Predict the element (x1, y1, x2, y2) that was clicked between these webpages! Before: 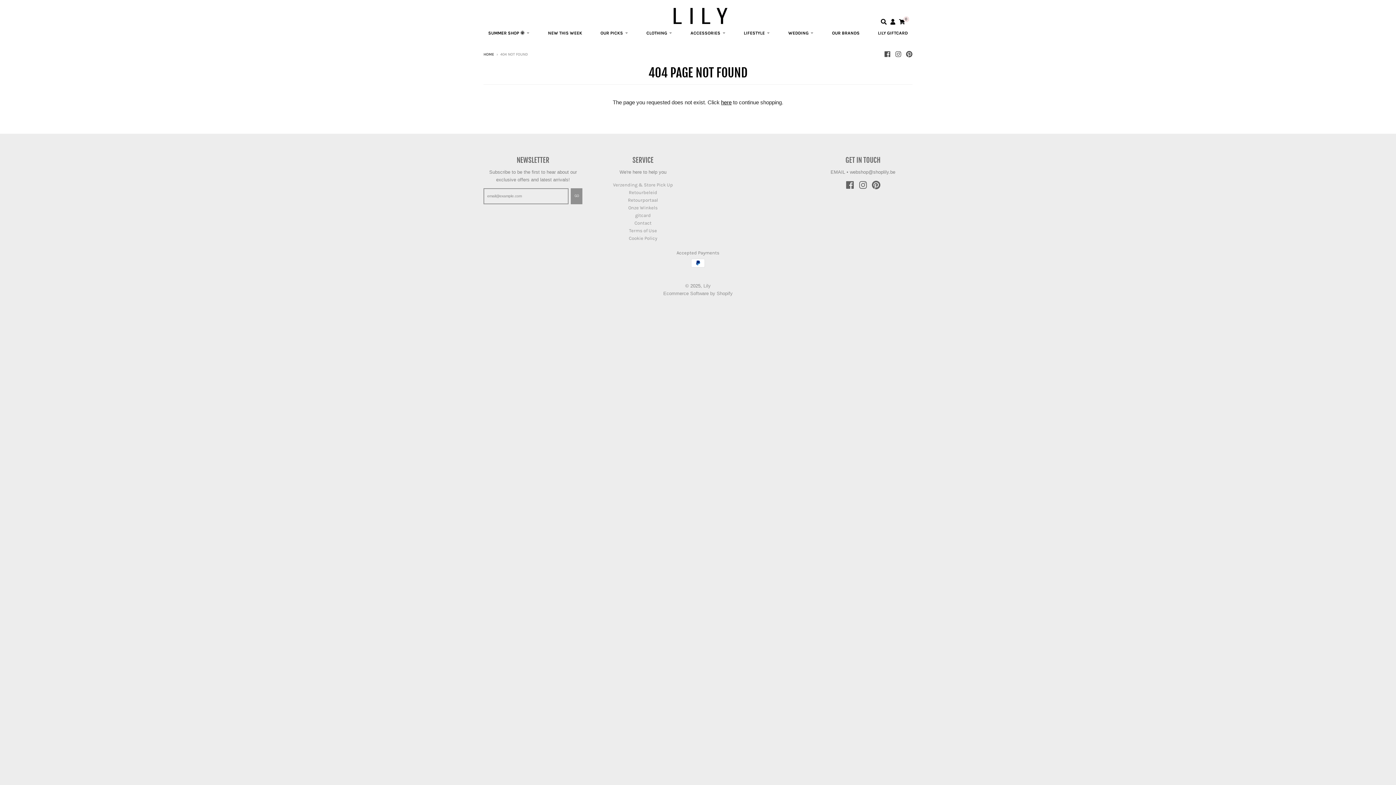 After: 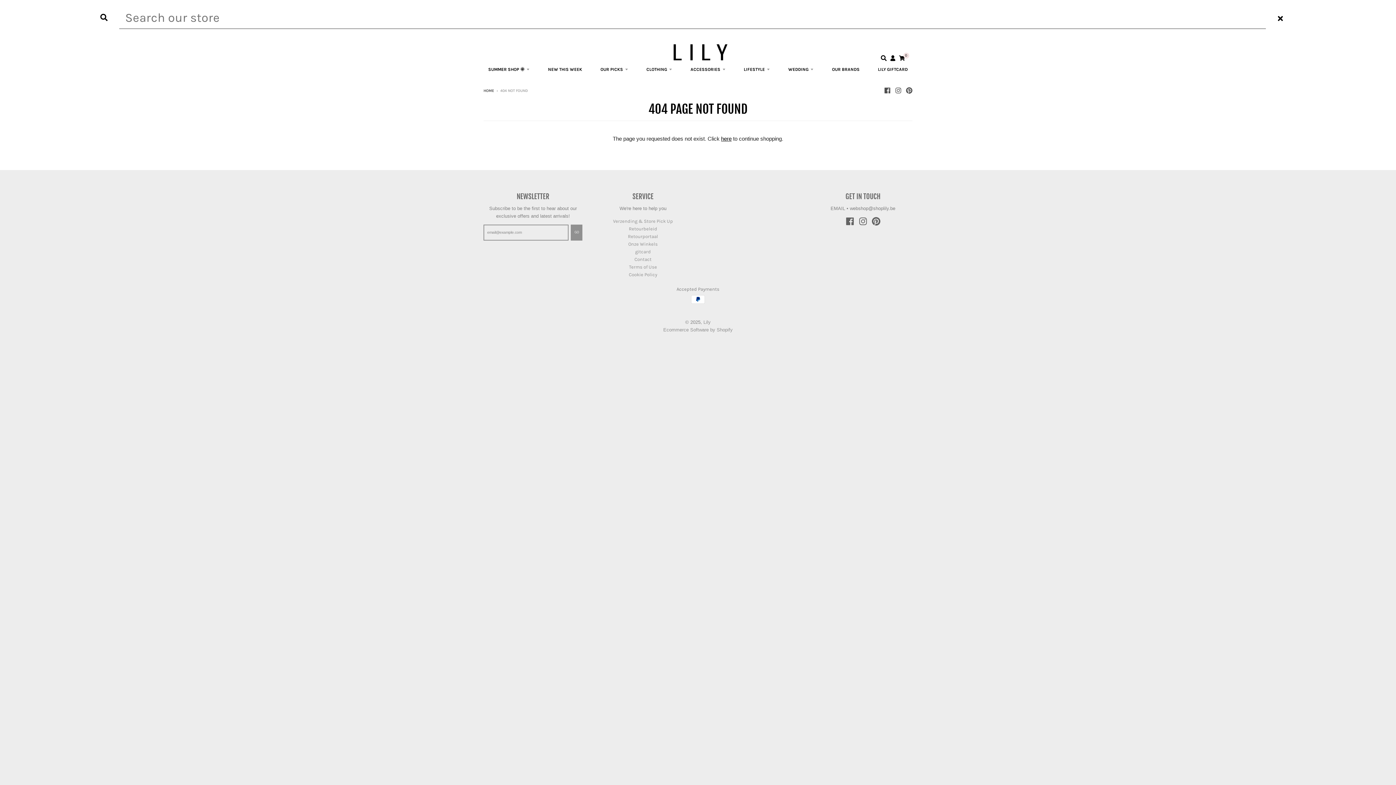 Action: bbox: (880, 18, 886, 24)